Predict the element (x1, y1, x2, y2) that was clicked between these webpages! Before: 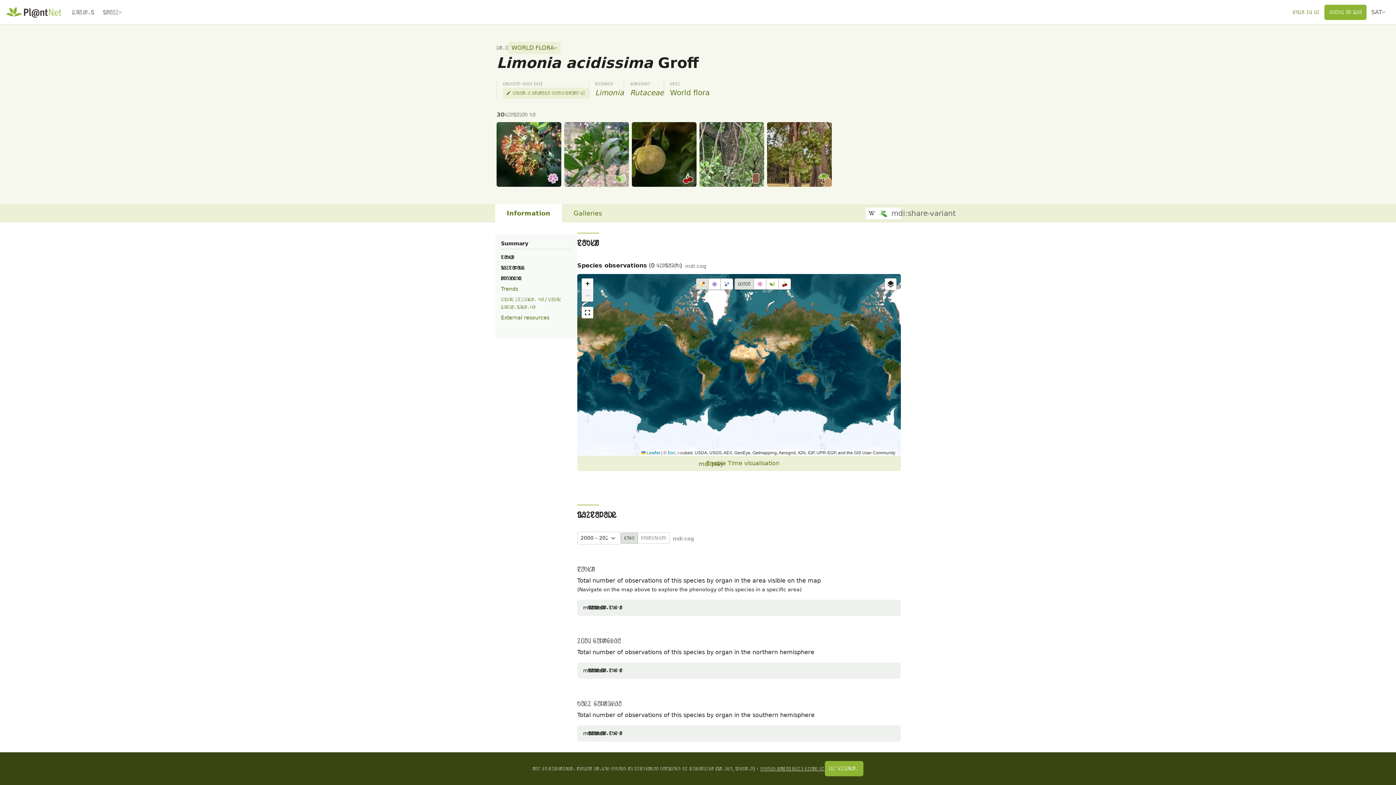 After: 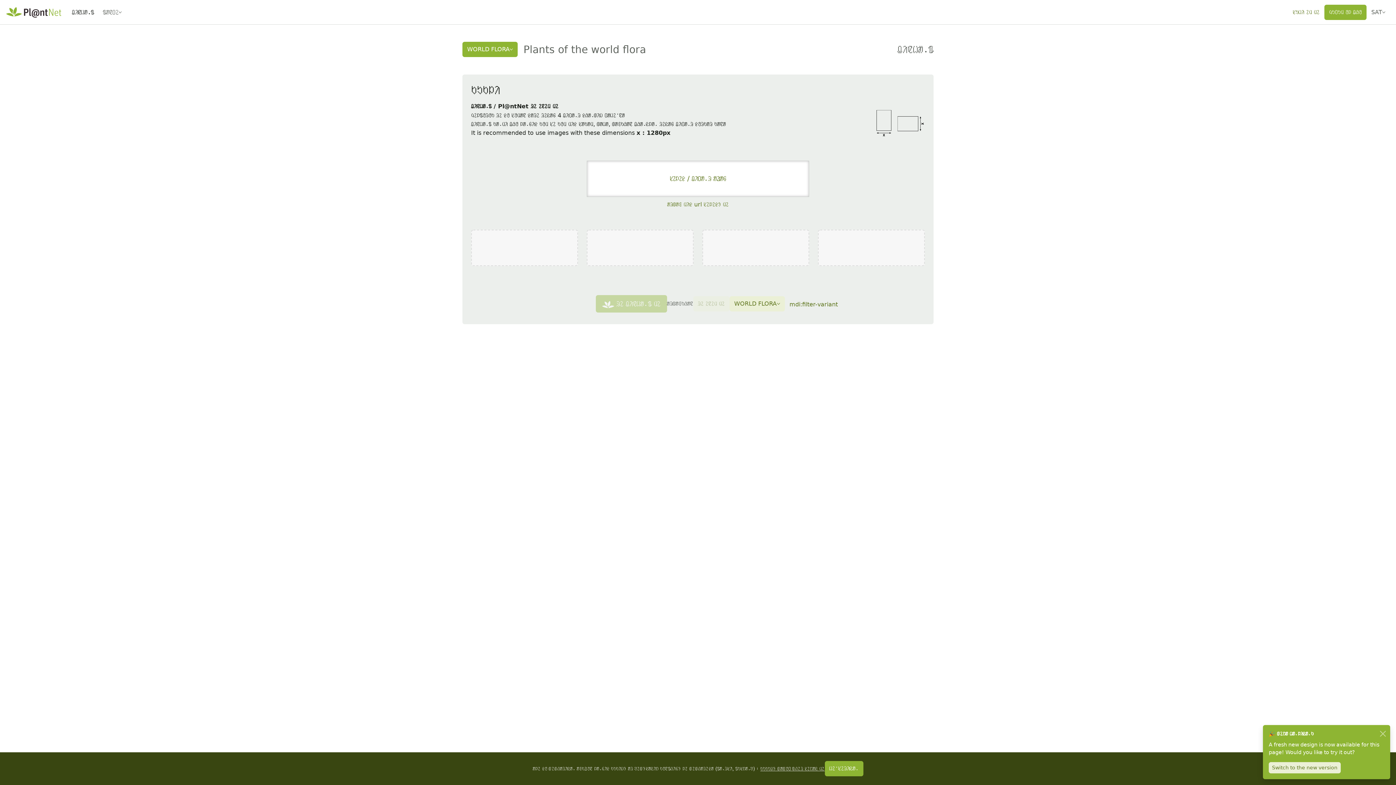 Action: label: ᱪᱤᱱᱦᱟᱹᱯ bbox: (67, 2, 98, 21)